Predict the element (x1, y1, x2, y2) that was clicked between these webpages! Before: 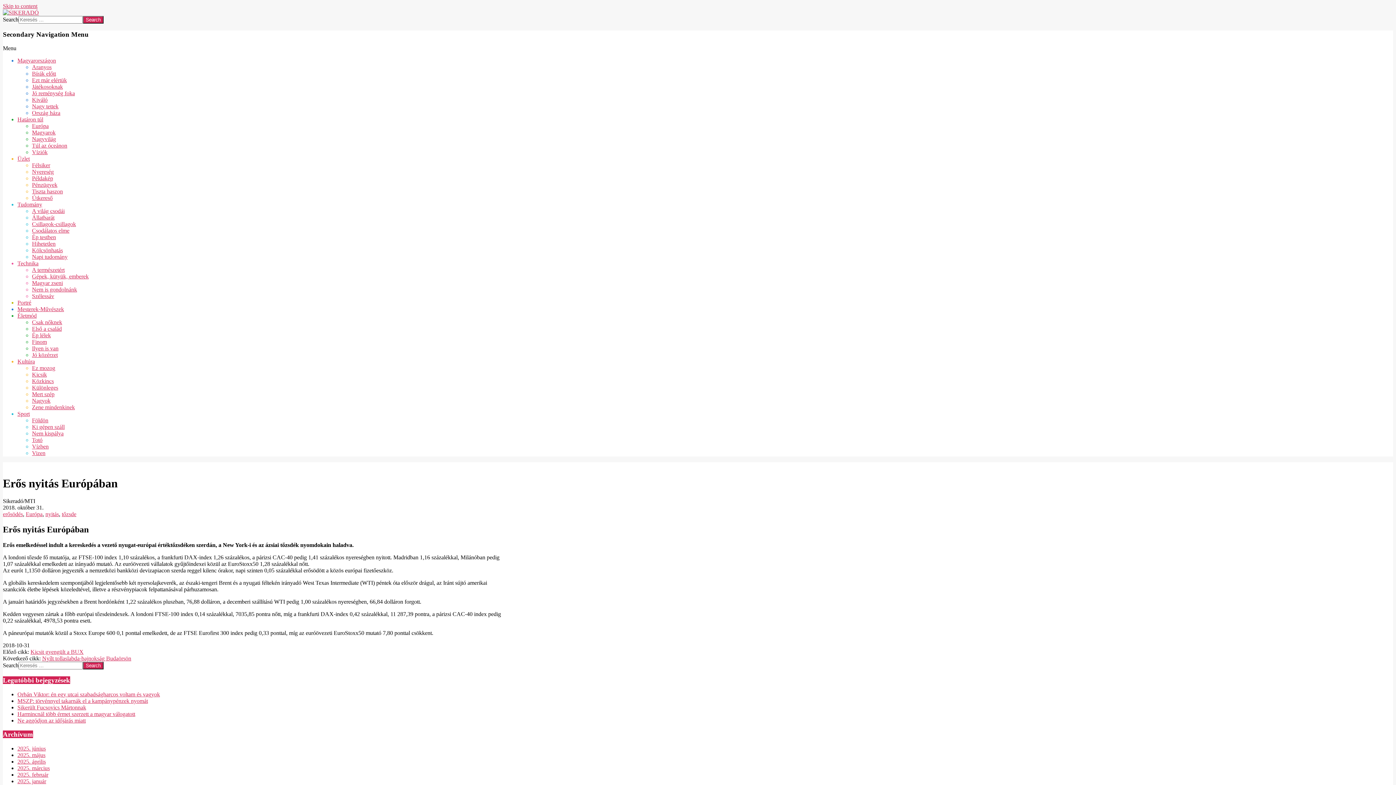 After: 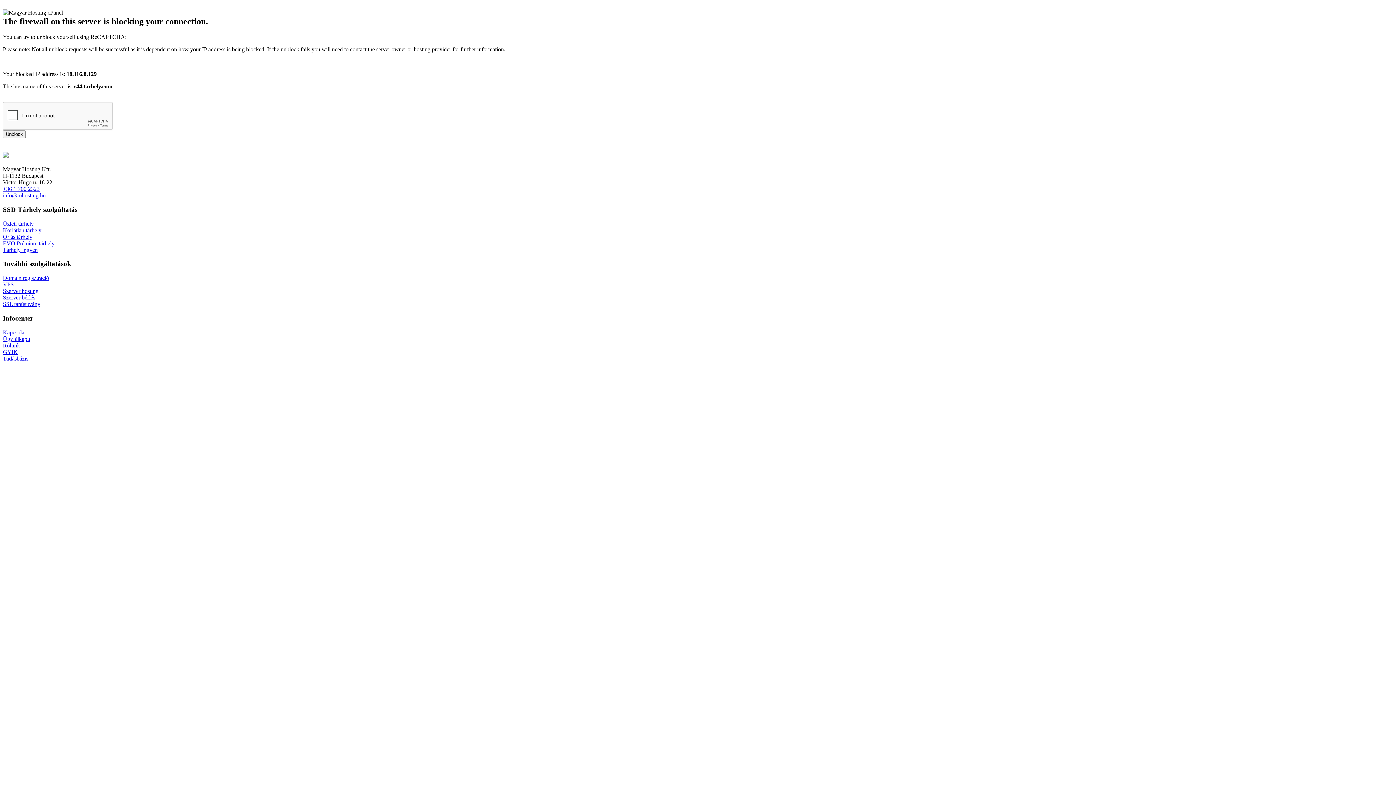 Action: label: Különleges bbox: (32, 384, 58, 391)